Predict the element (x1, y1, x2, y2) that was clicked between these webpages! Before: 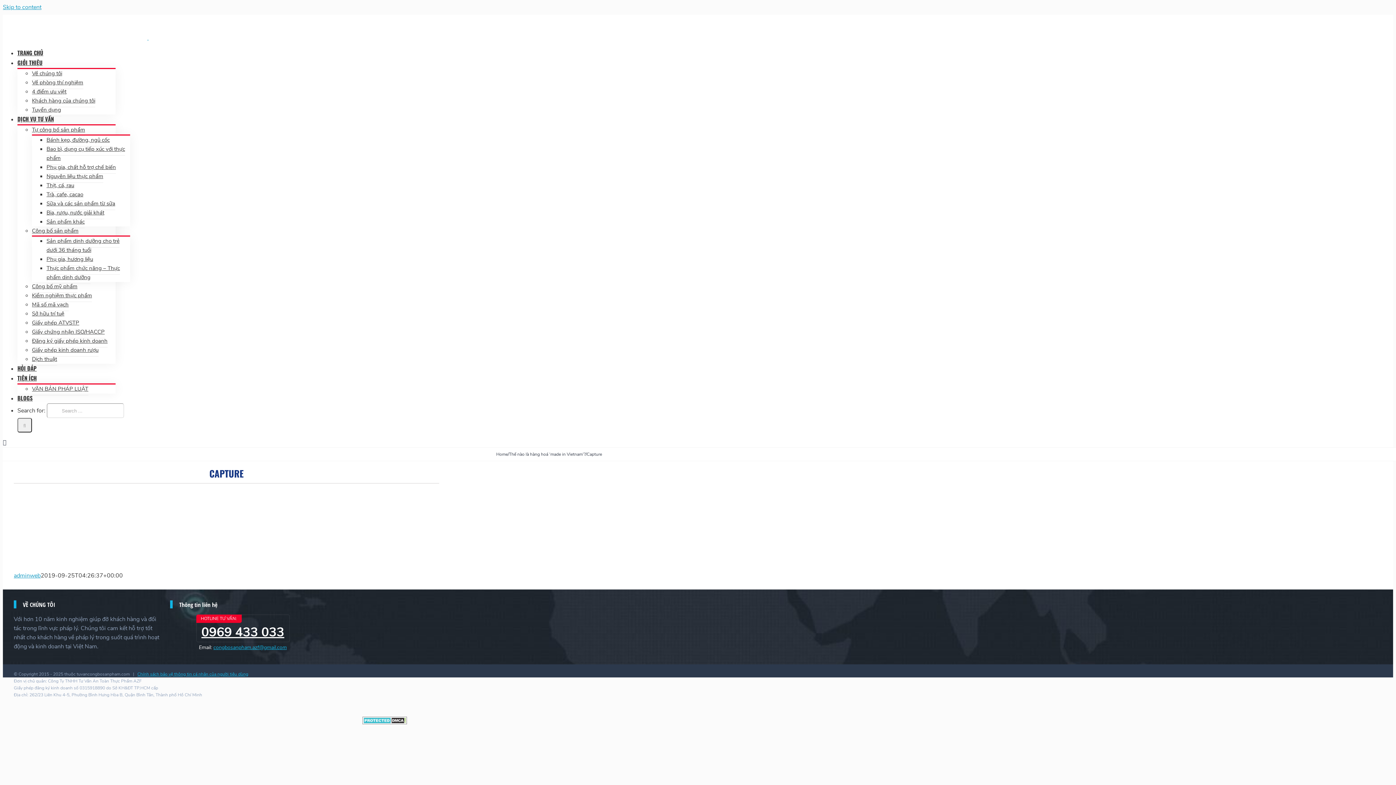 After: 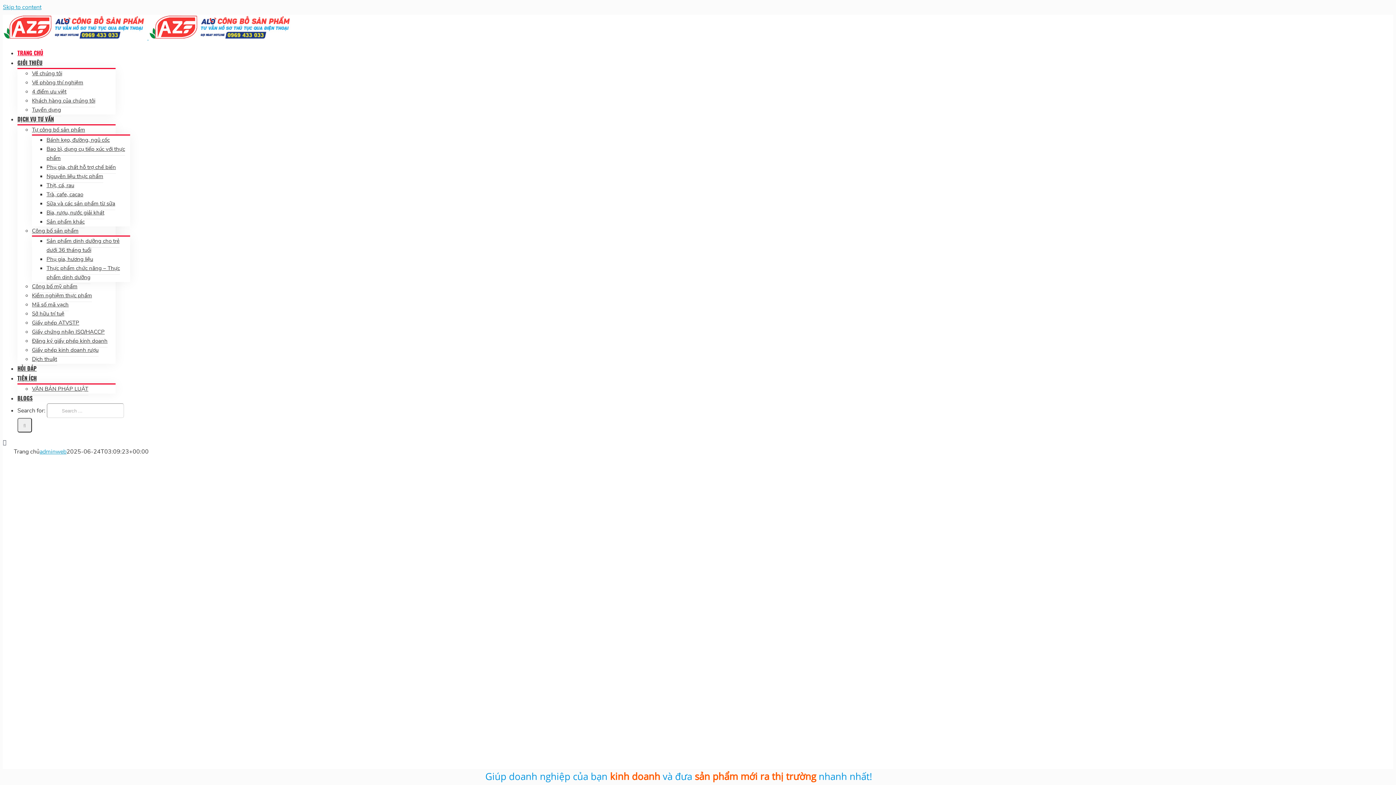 Action: label: TRANG CHỦ bbox: (17, 48, 43, 56)